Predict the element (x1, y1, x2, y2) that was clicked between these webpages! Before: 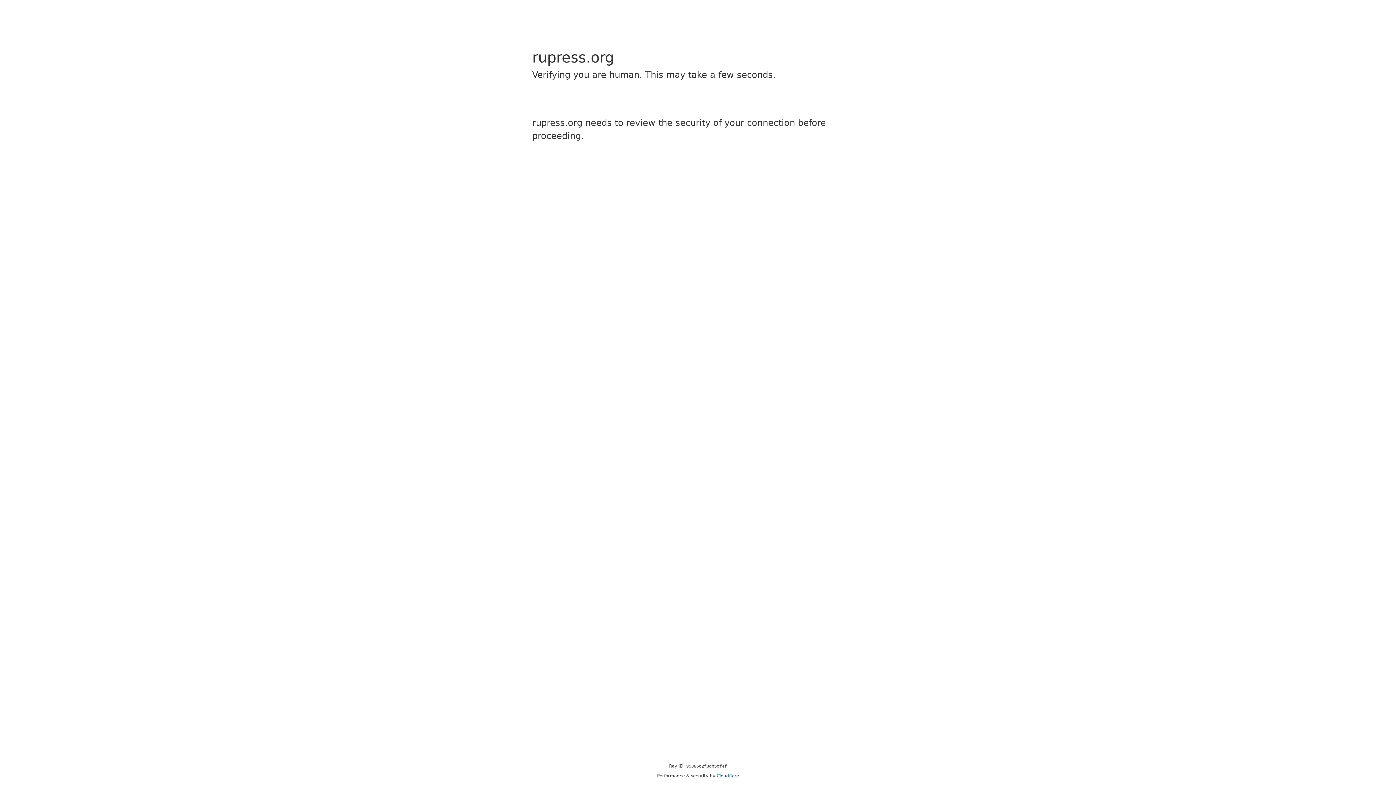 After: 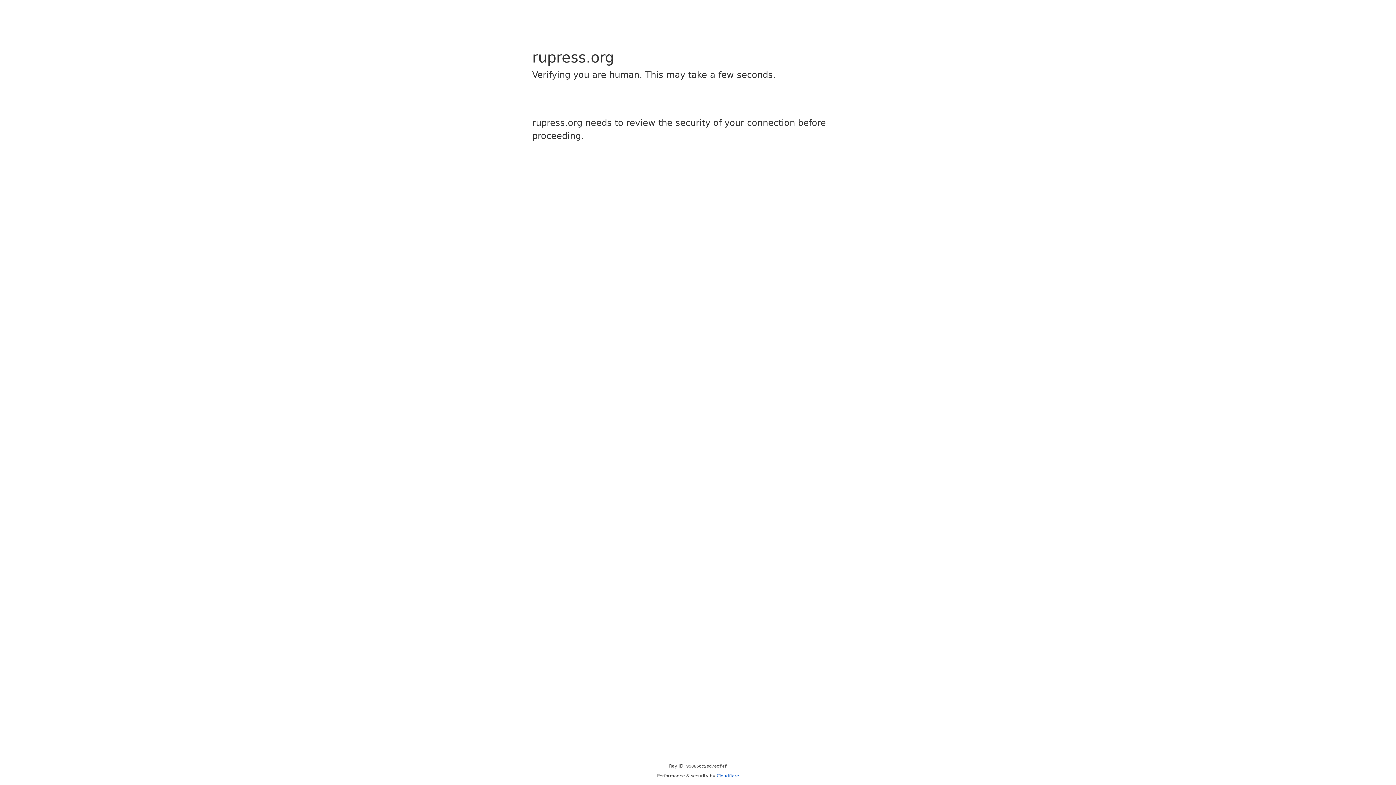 Action: label: Cloudflare bbox: (716, 773, 739, 778)